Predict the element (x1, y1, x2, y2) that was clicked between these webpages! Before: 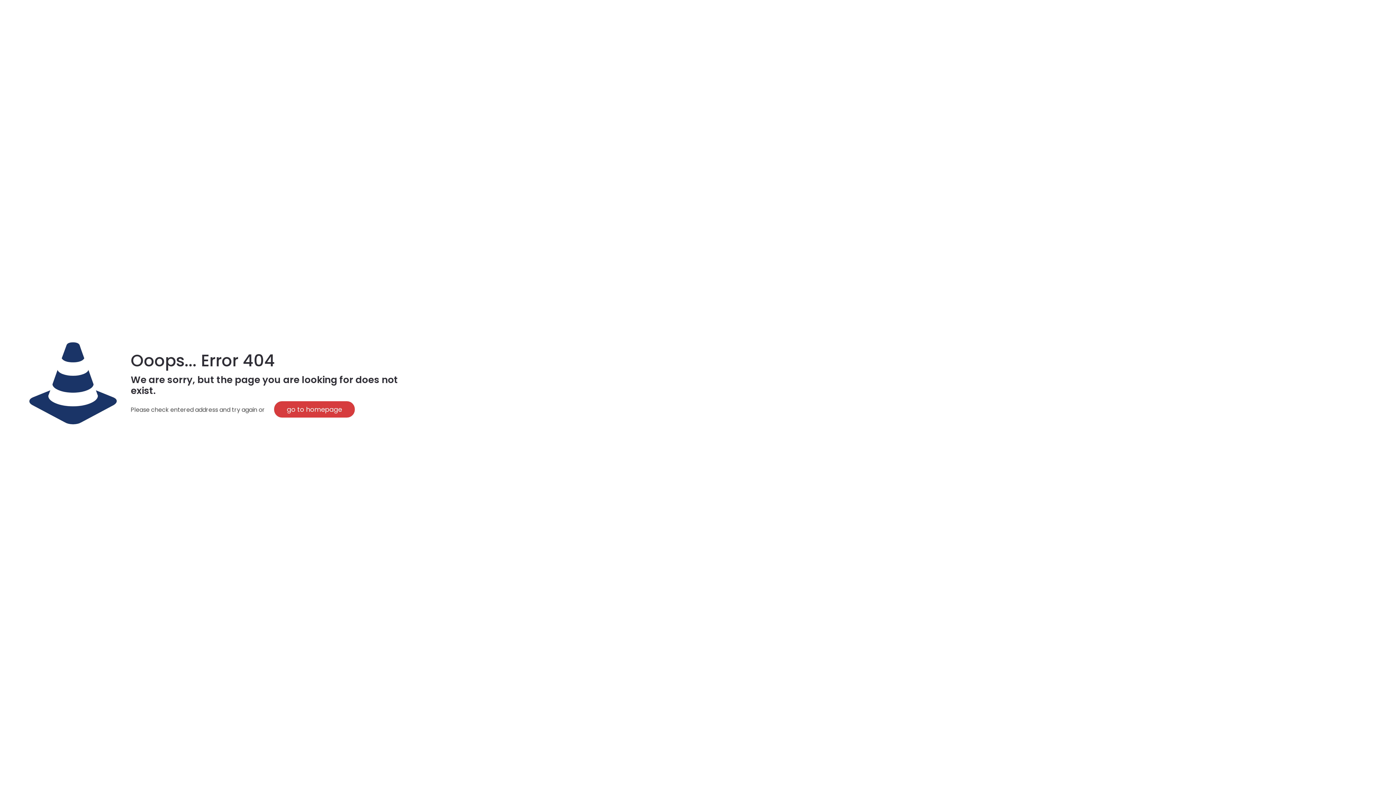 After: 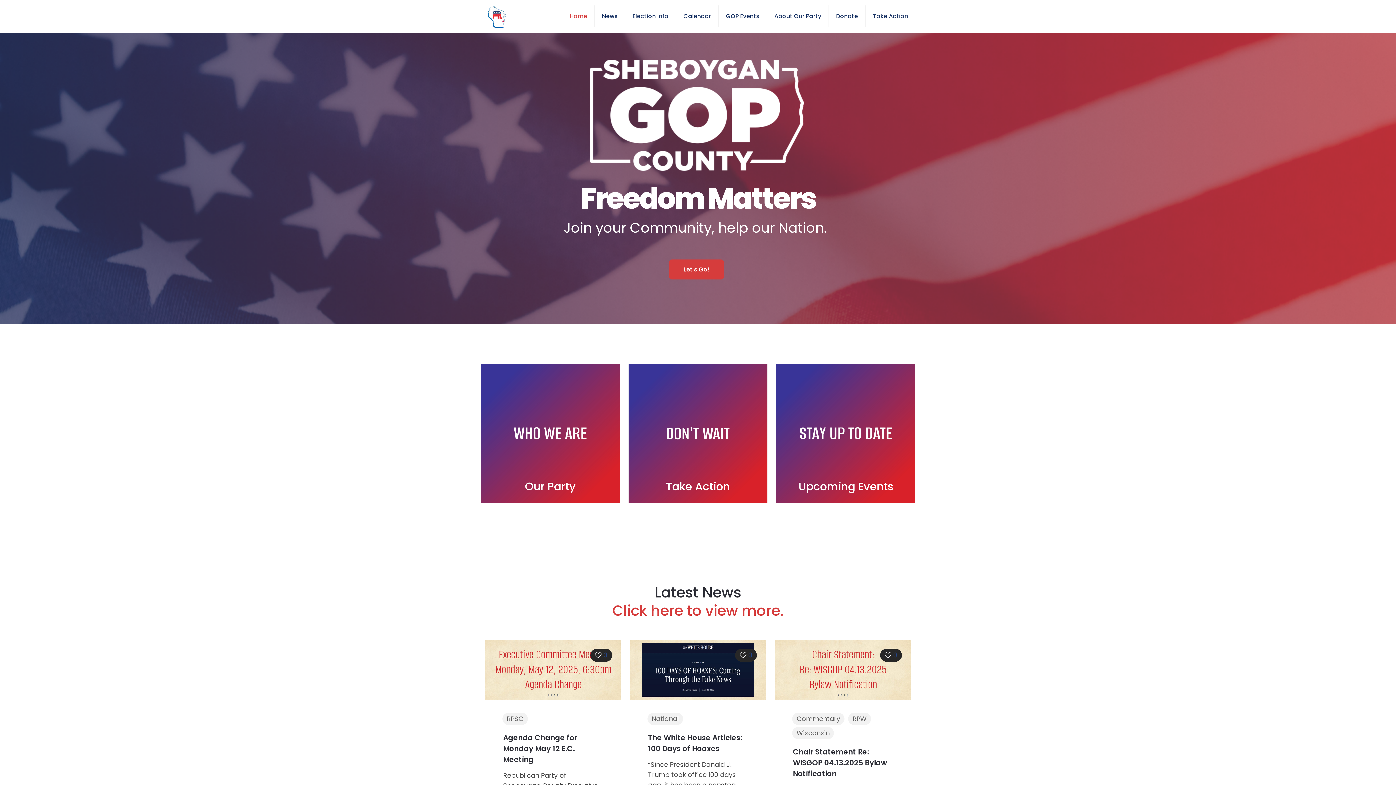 Action: bbox: (274, 401, 354, 417) label: go to homepage